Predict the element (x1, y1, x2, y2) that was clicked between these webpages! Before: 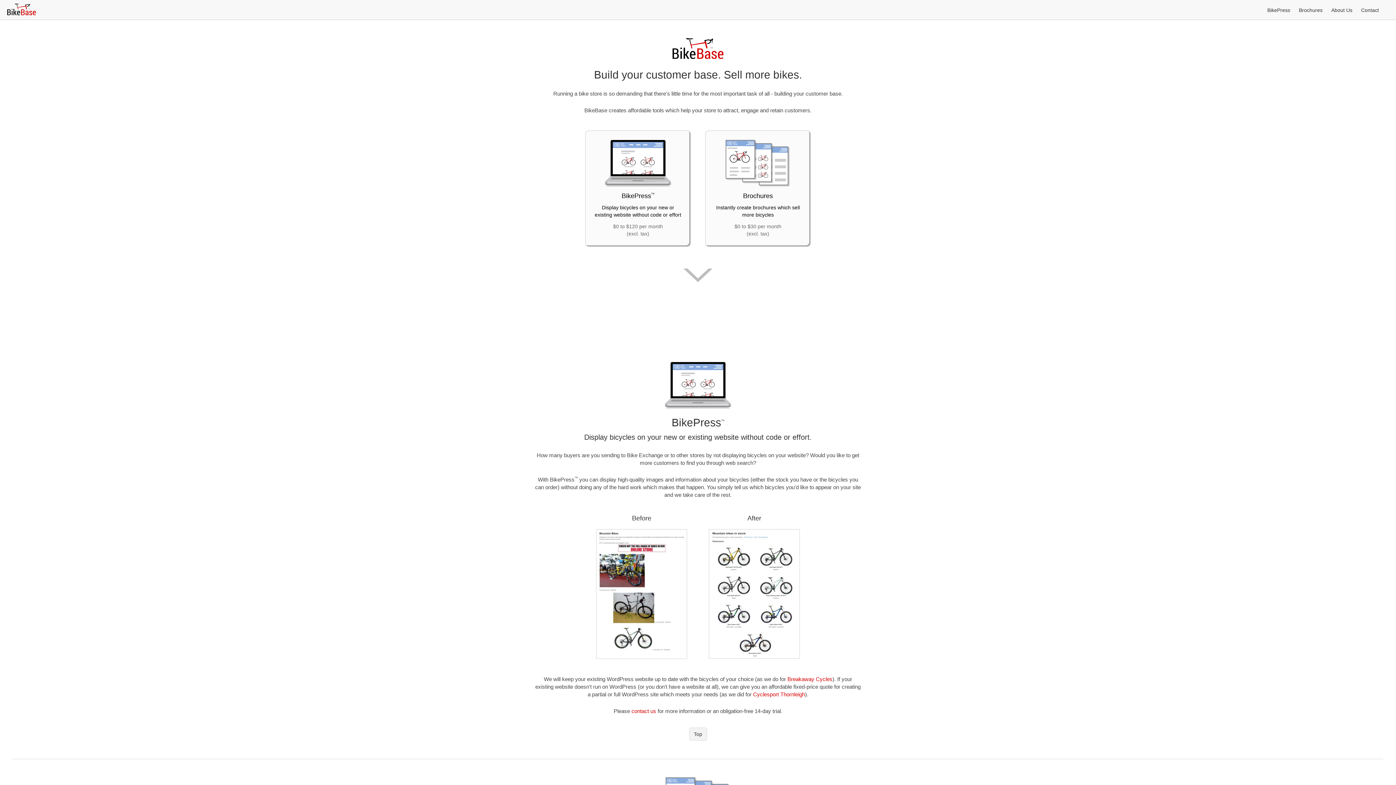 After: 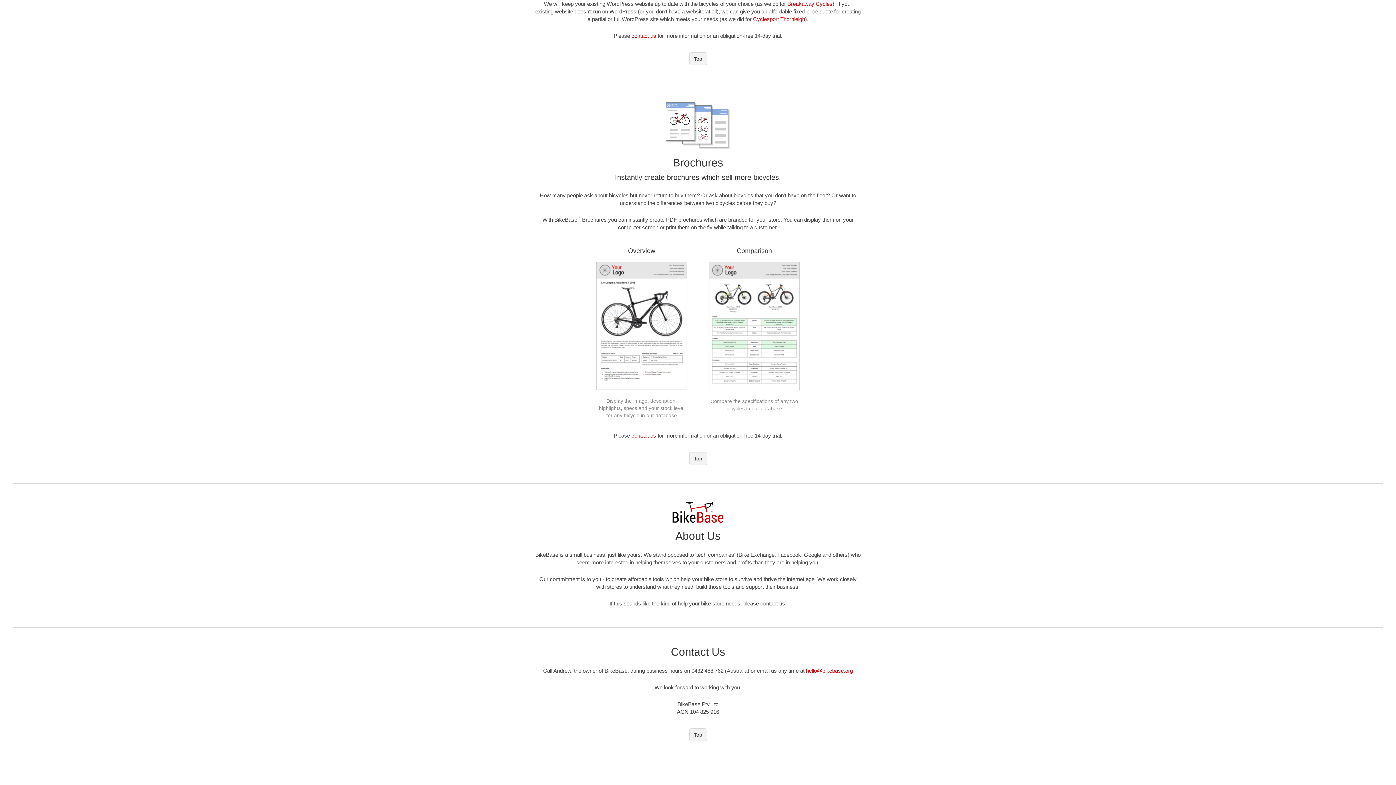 Action: bbox: (631, 708, 656, 714) label: contact us